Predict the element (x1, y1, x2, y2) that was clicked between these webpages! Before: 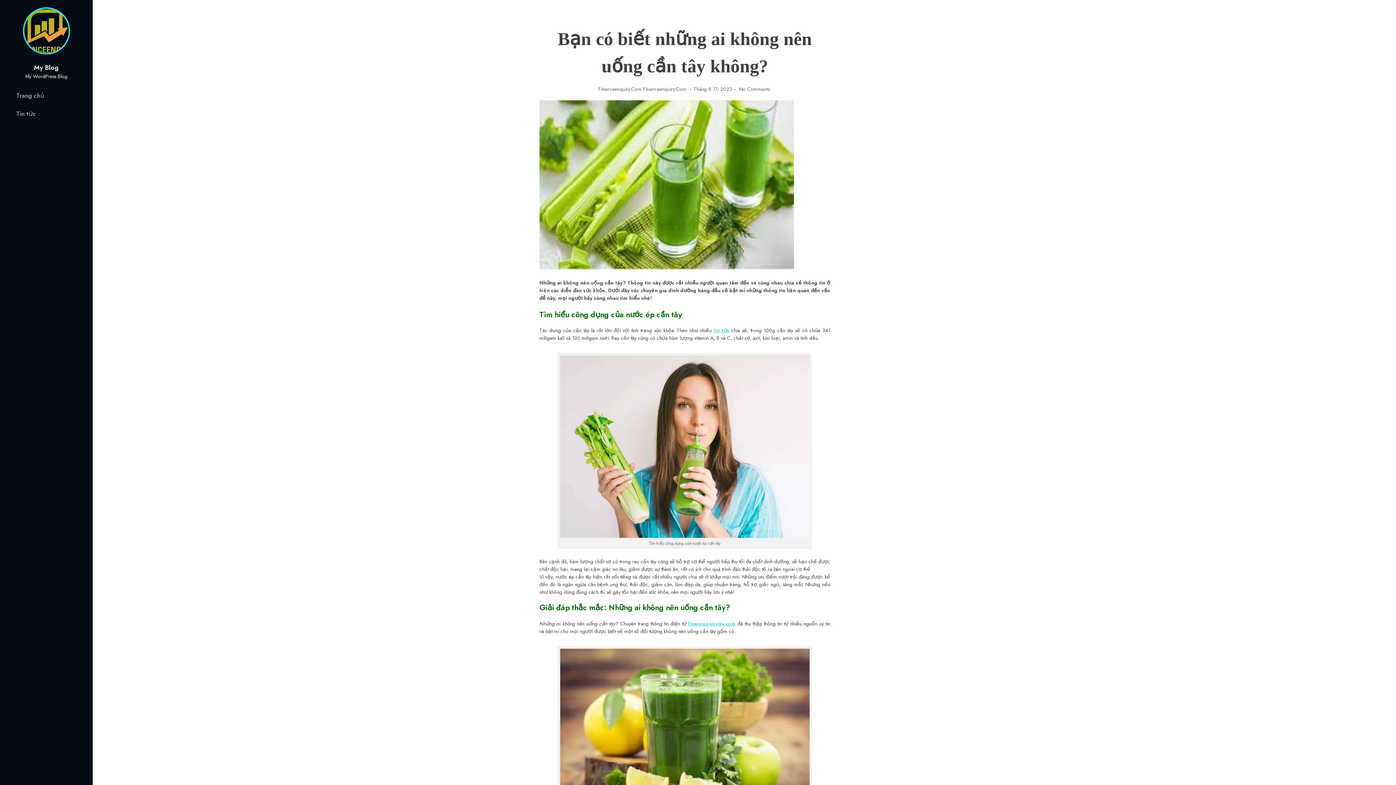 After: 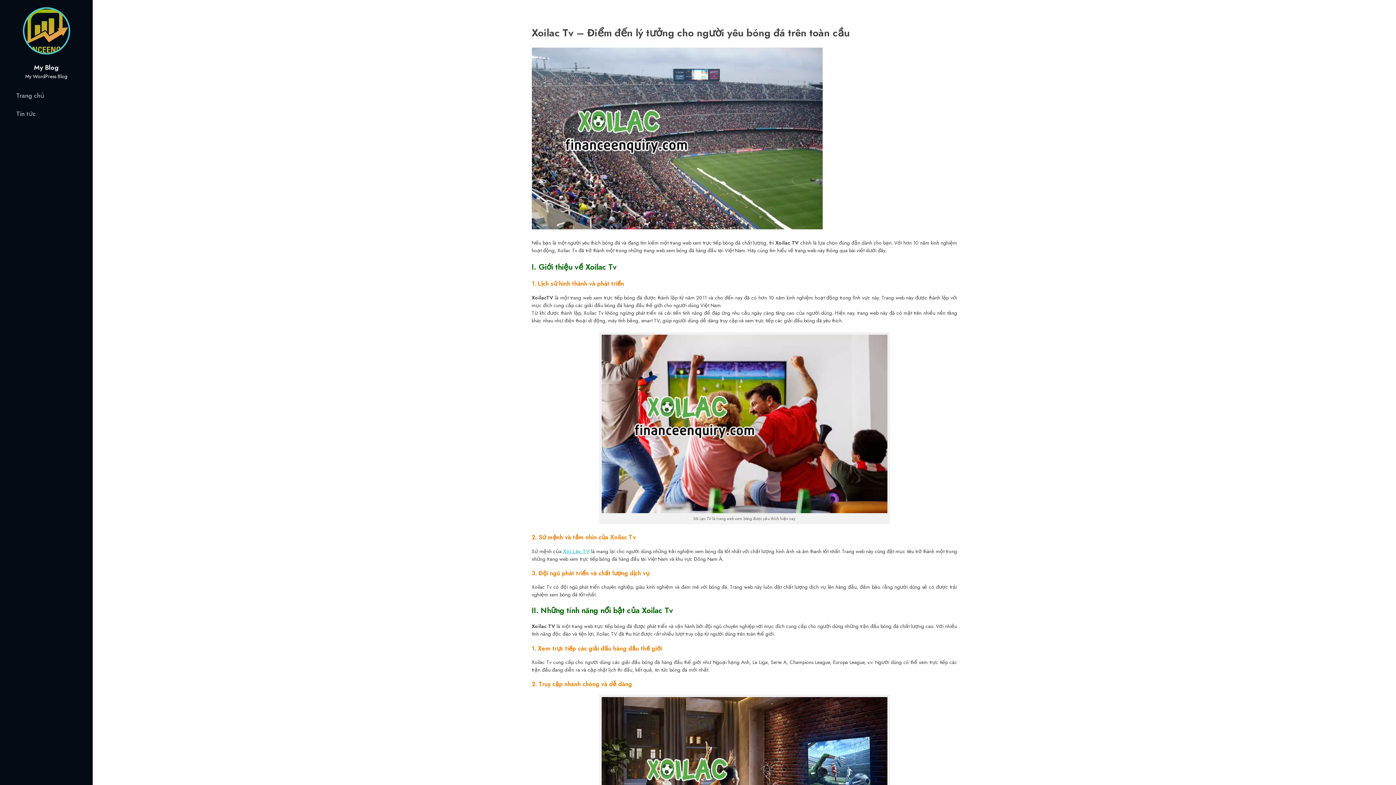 Action: label: Financeenquiry.Com Financeenquiry.Com bbox: (598, 85, 686, 92)